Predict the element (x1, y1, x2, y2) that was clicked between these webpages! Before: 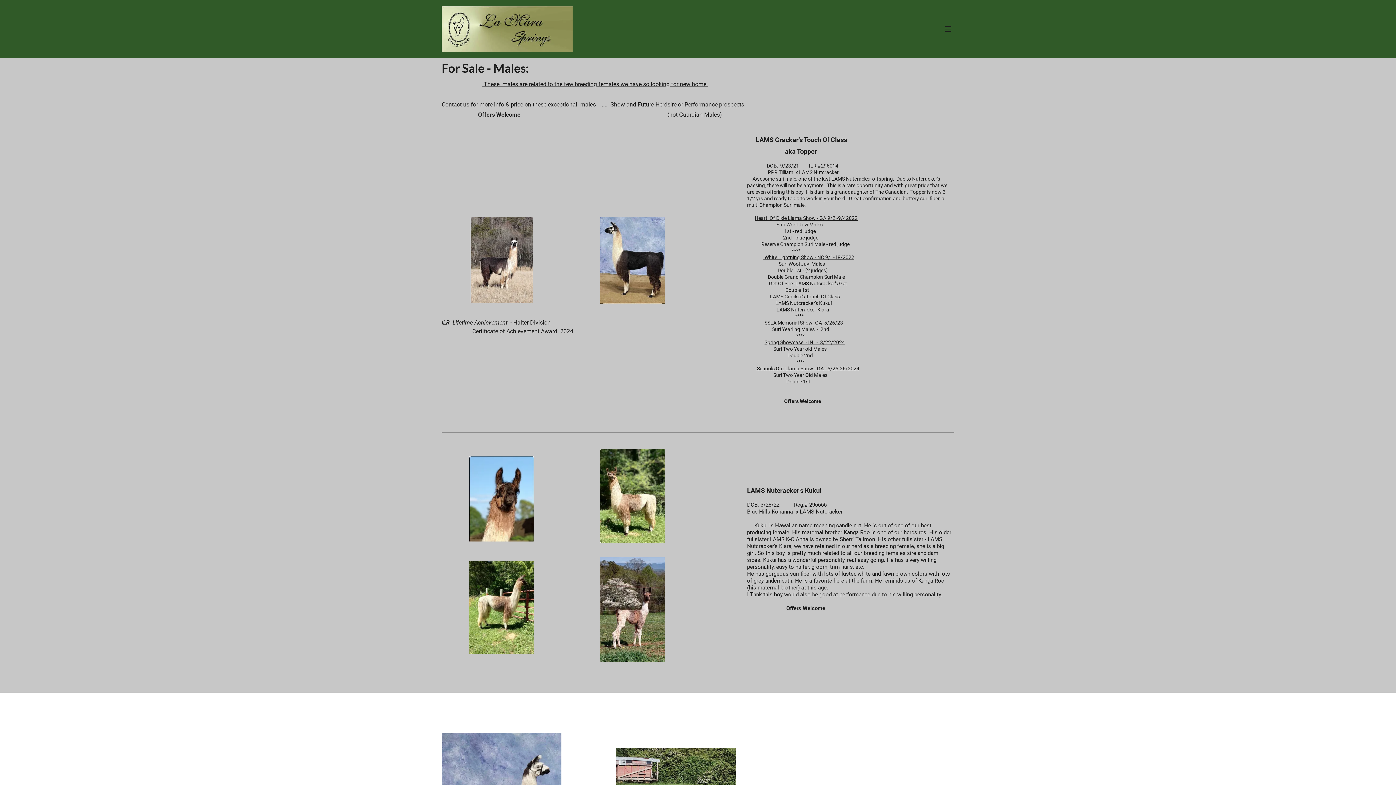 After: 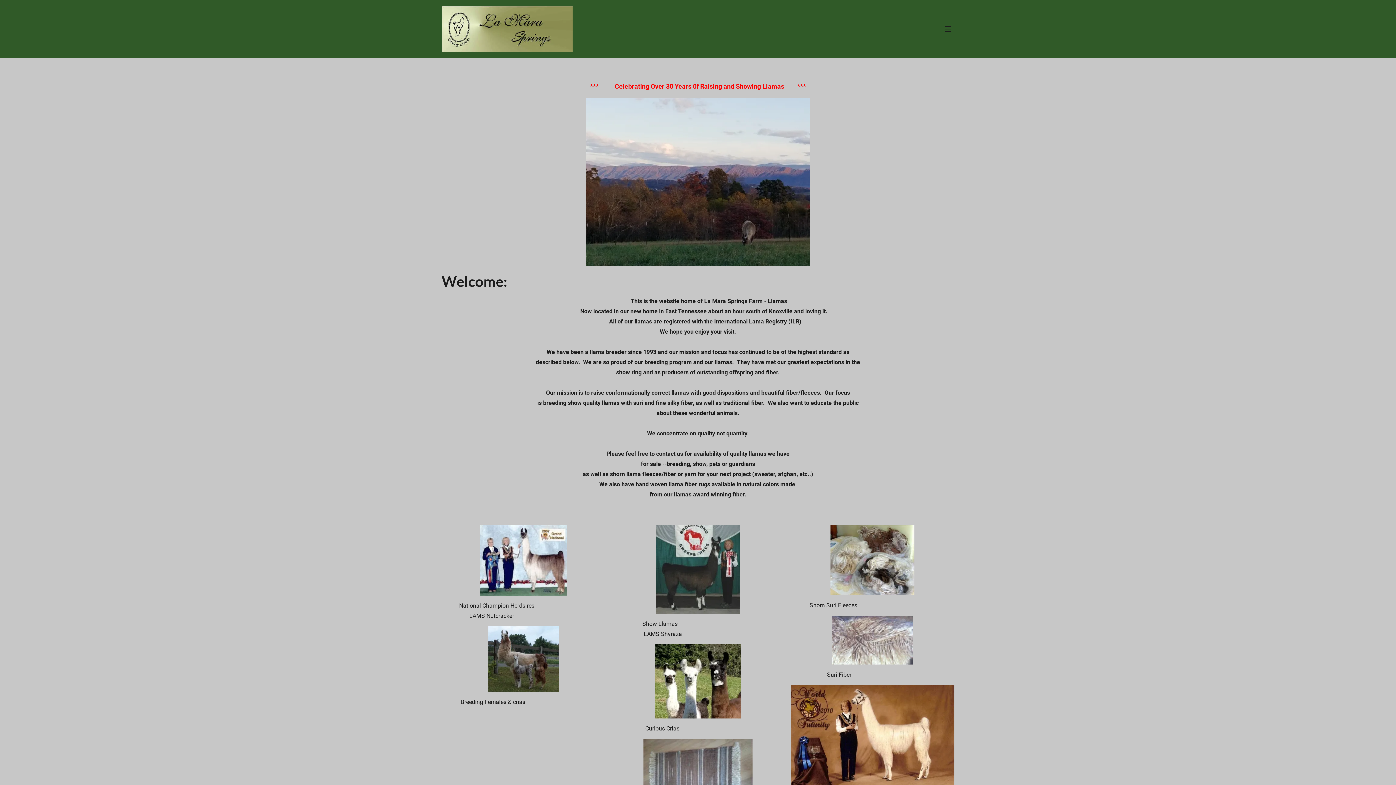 Action: bbox: (441, 3, 572, 54)